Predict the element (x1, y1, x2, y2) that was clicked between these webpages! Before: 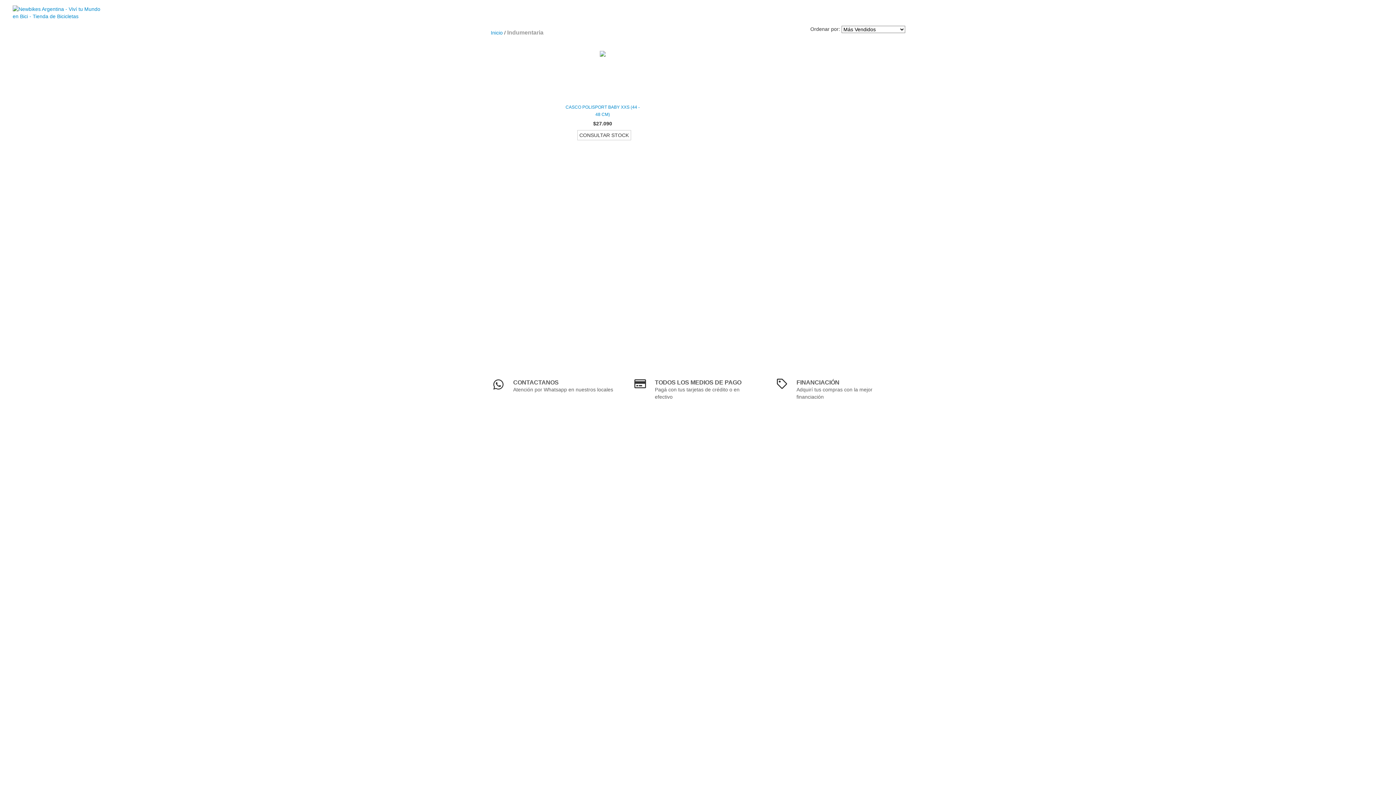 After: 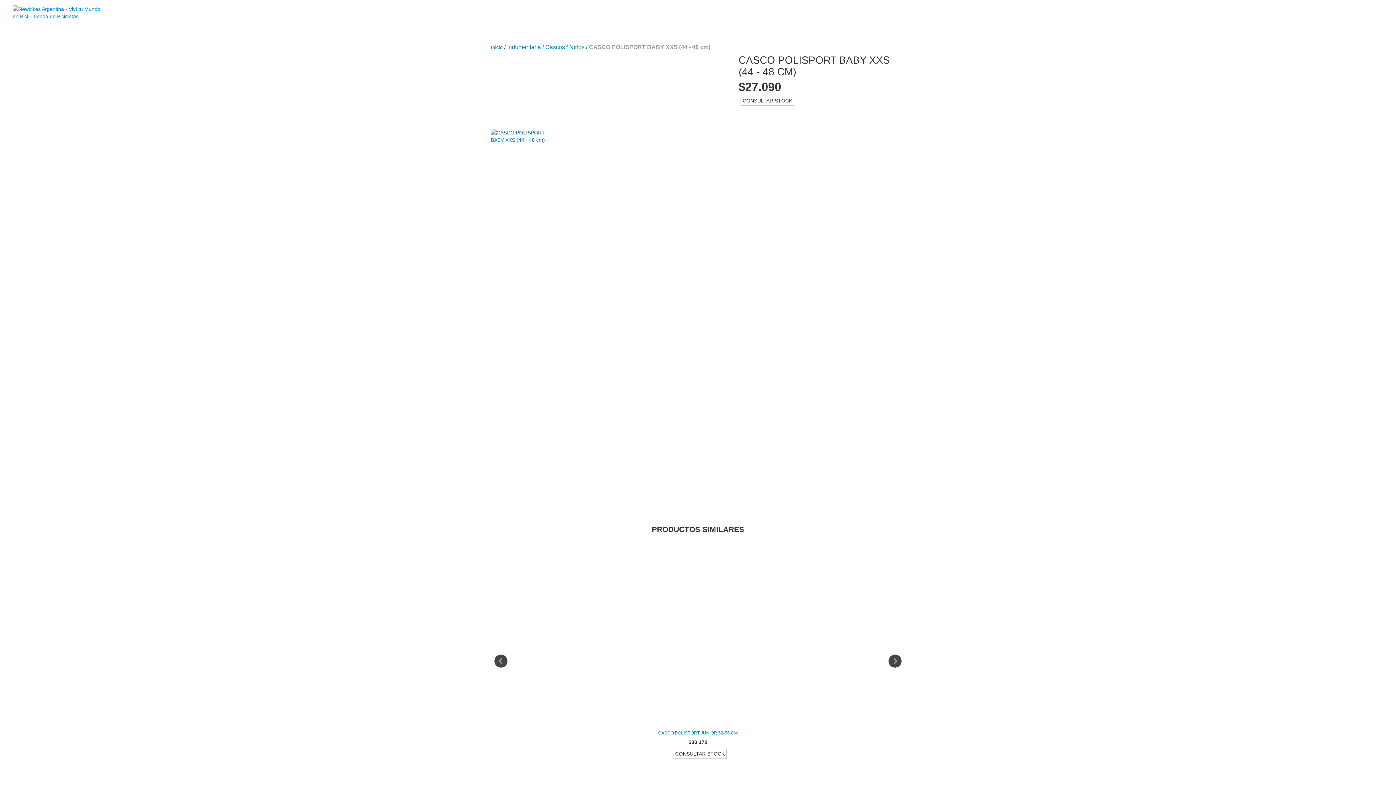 Action: bbox: (565, 103, 640, 118) label: CASCO POLISPORT BABY XXS (44 - 48 cm)